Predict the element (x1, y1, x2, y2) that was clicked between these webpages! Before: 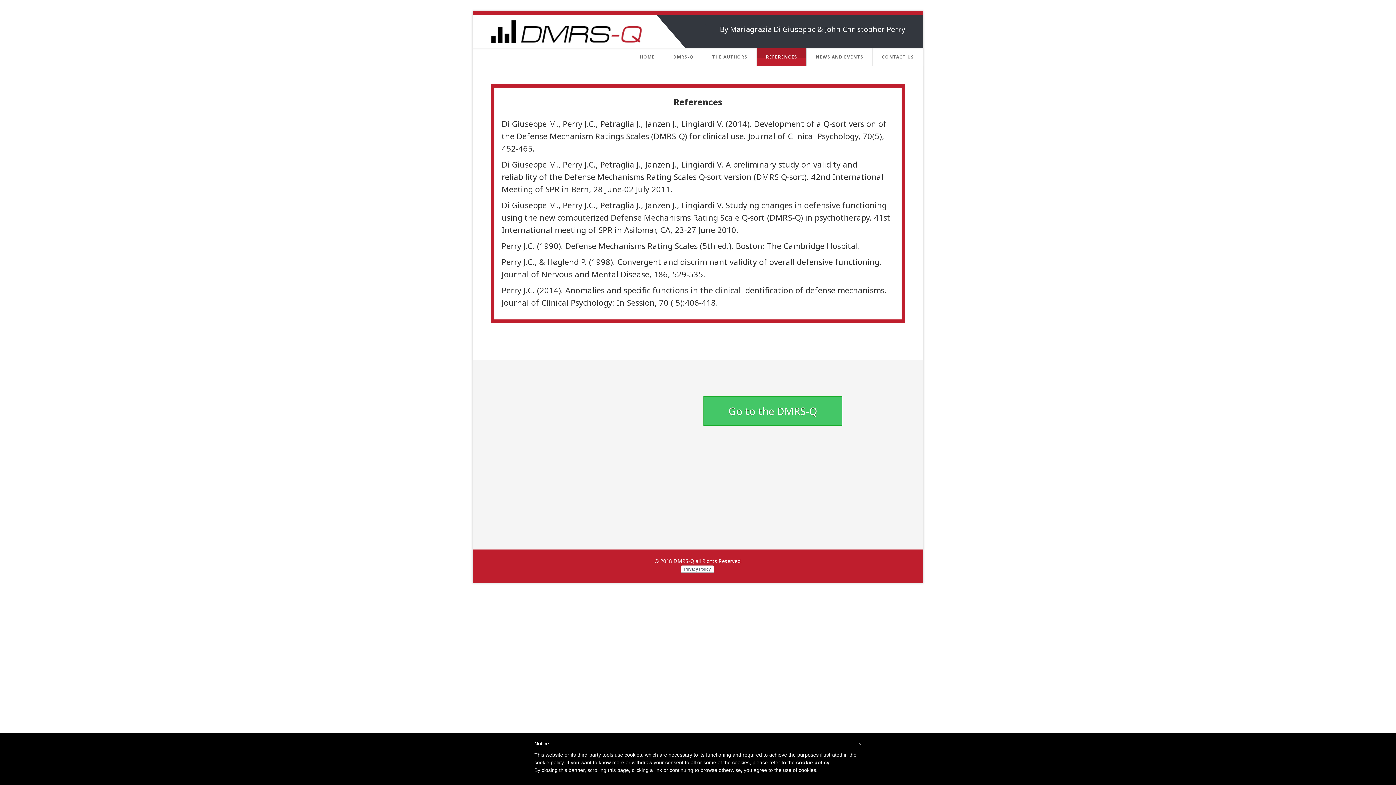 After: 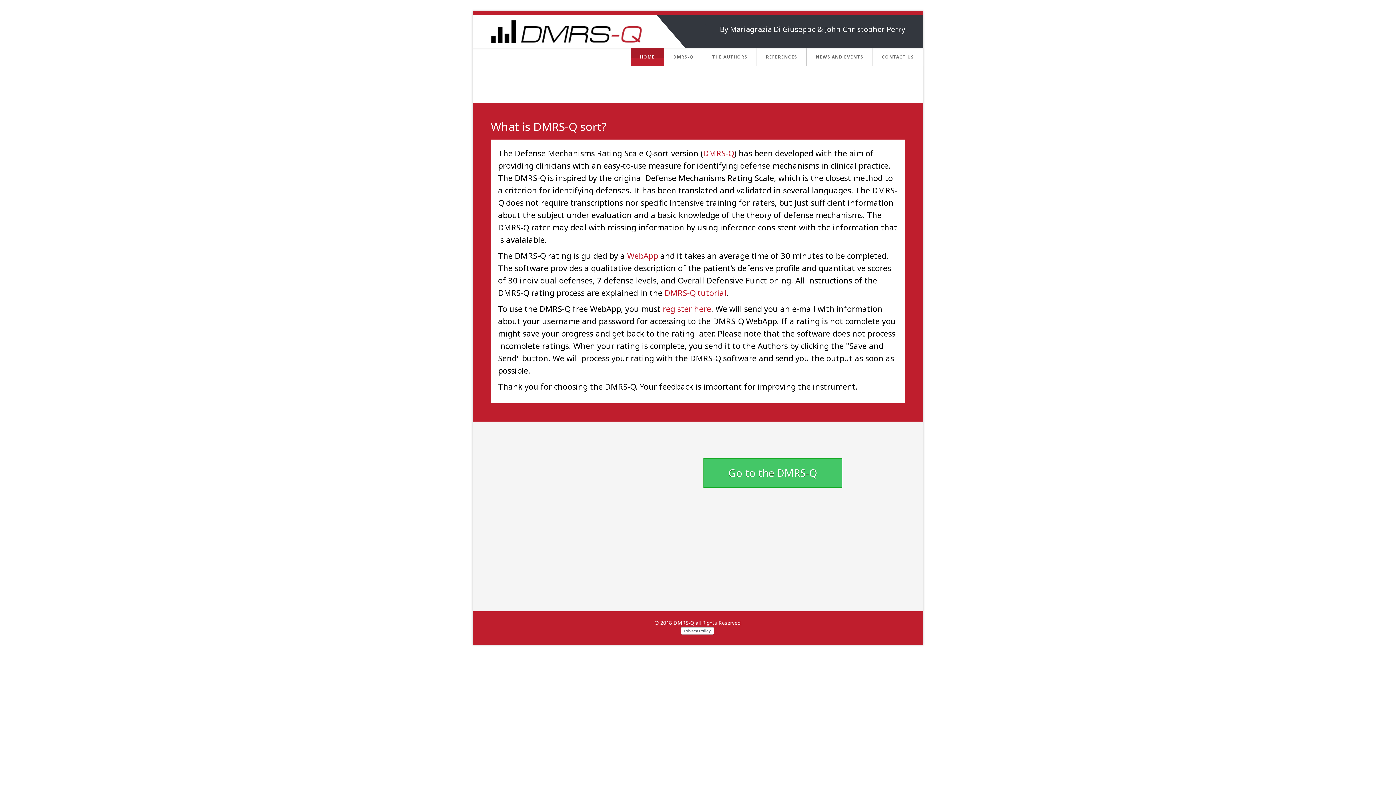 Action: bbox: (490, 15, 642, 48)